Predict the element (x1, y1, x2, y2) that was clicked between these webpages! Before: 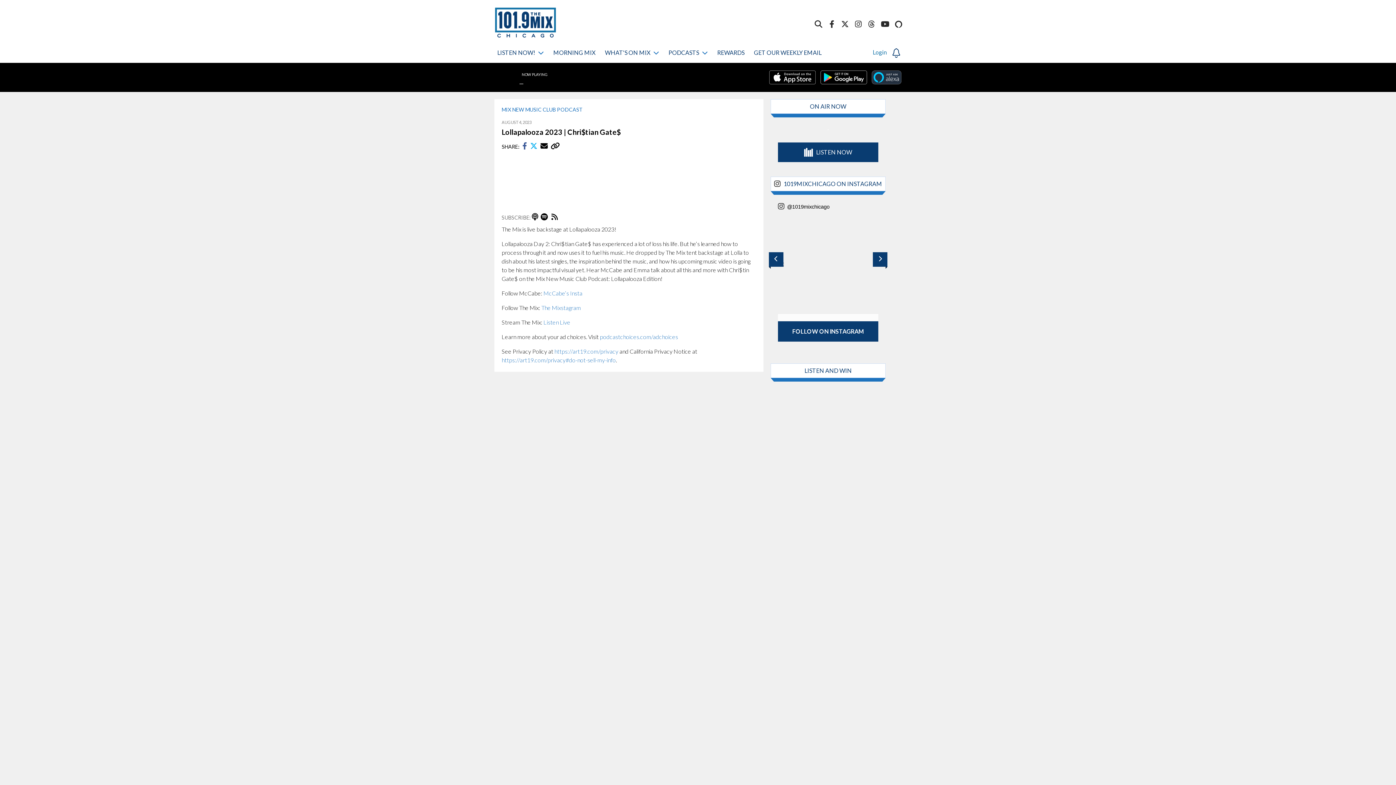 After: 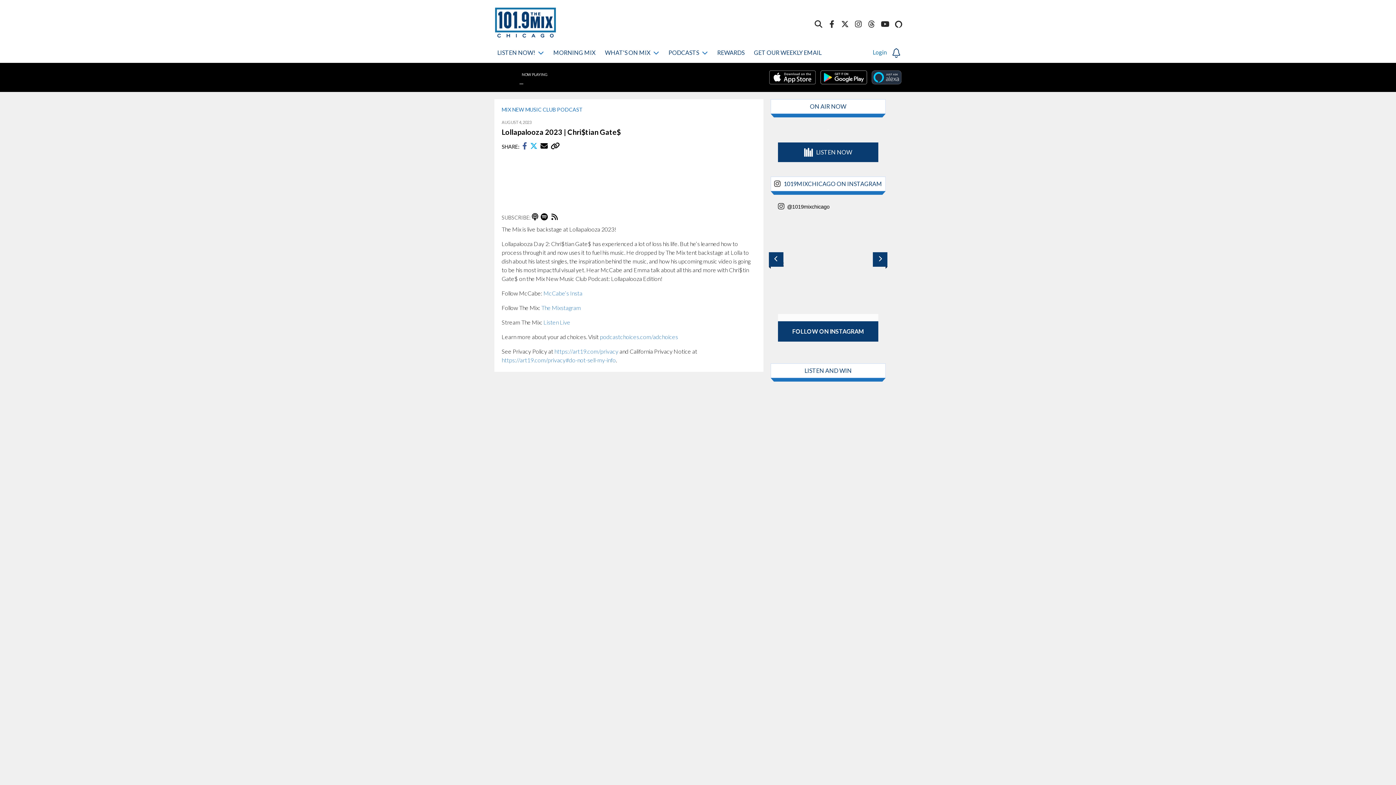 Action: bbox: (778, 321, 878, 341) label: FOLLOW ON INSTAGRAM